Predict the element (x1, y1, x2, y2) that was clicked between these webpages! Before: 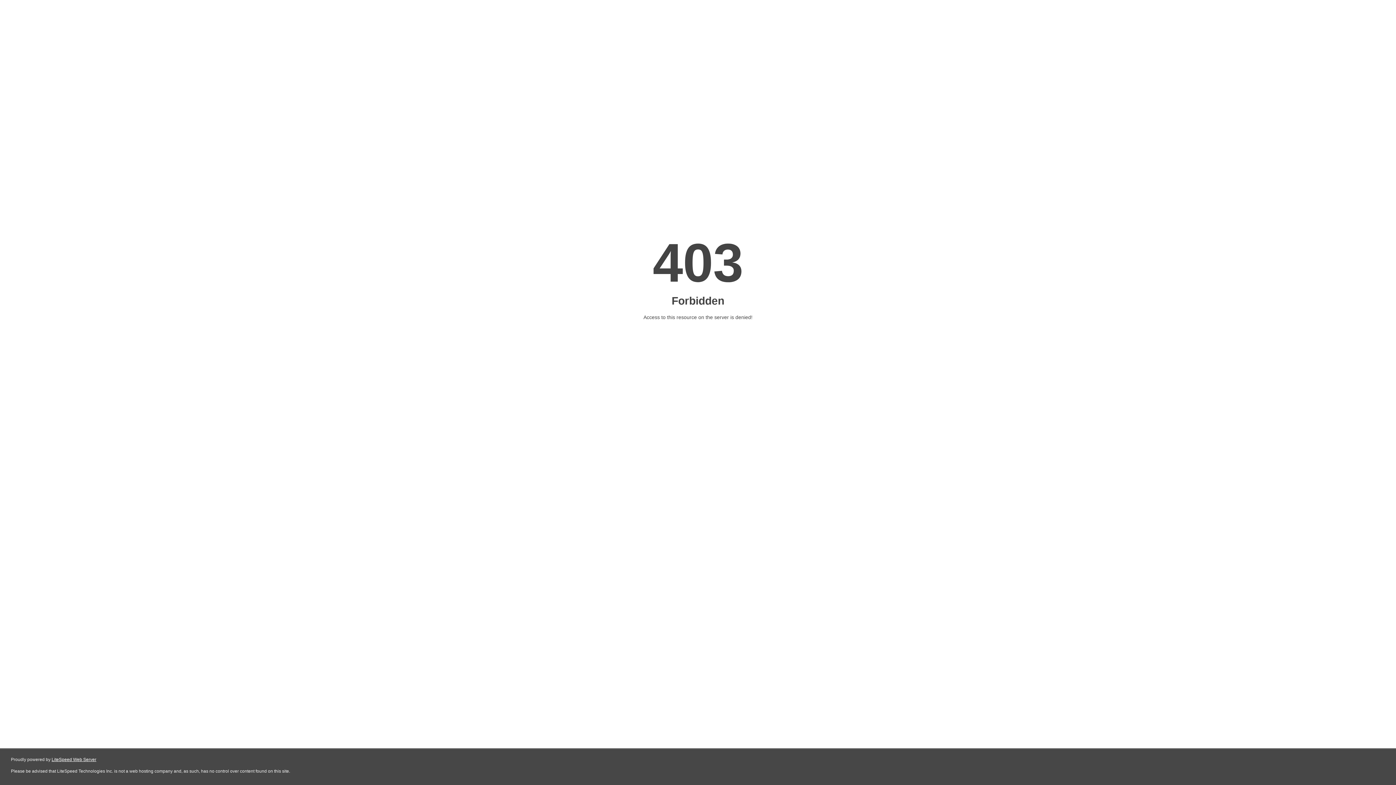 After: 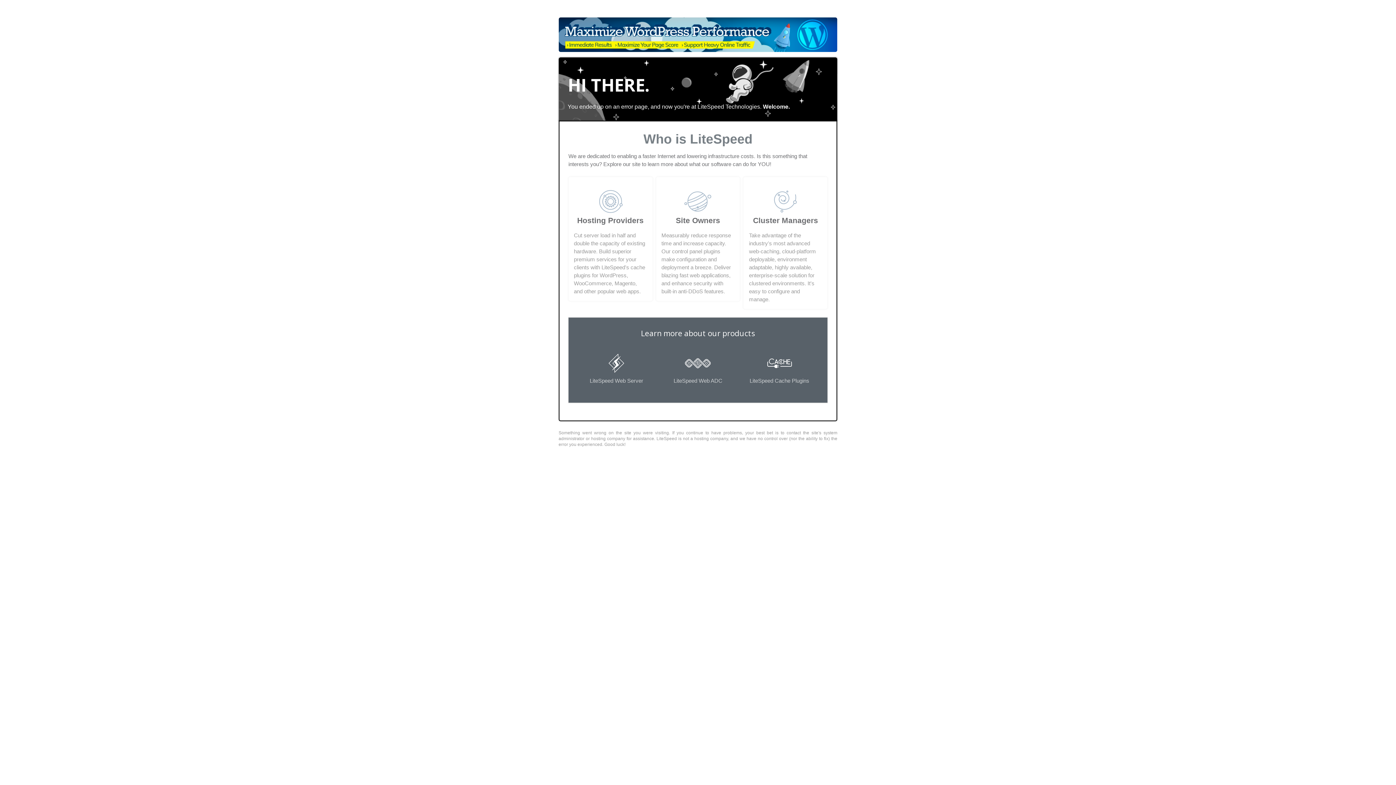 Action: bbox: (51, 757, 96, 762) label: LiteSpeed Web Server